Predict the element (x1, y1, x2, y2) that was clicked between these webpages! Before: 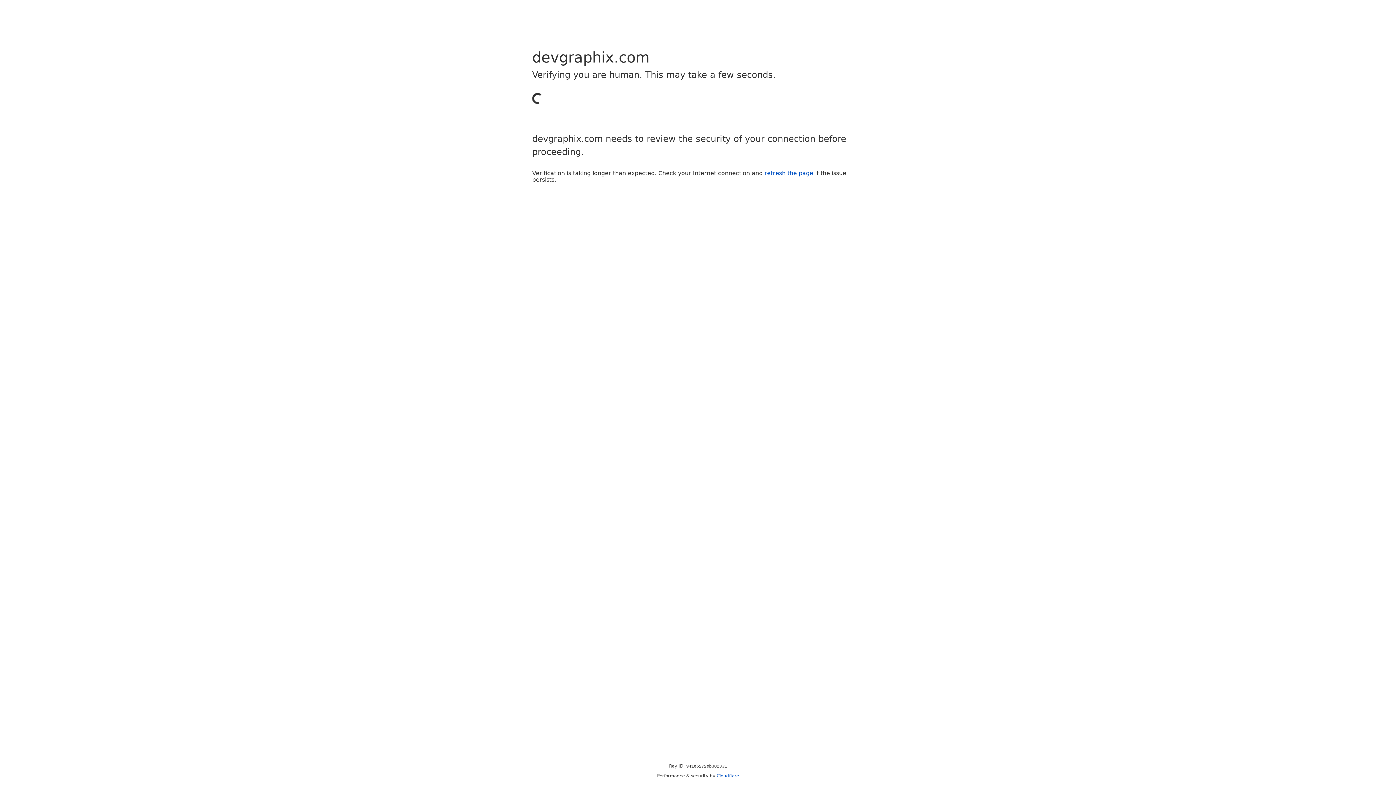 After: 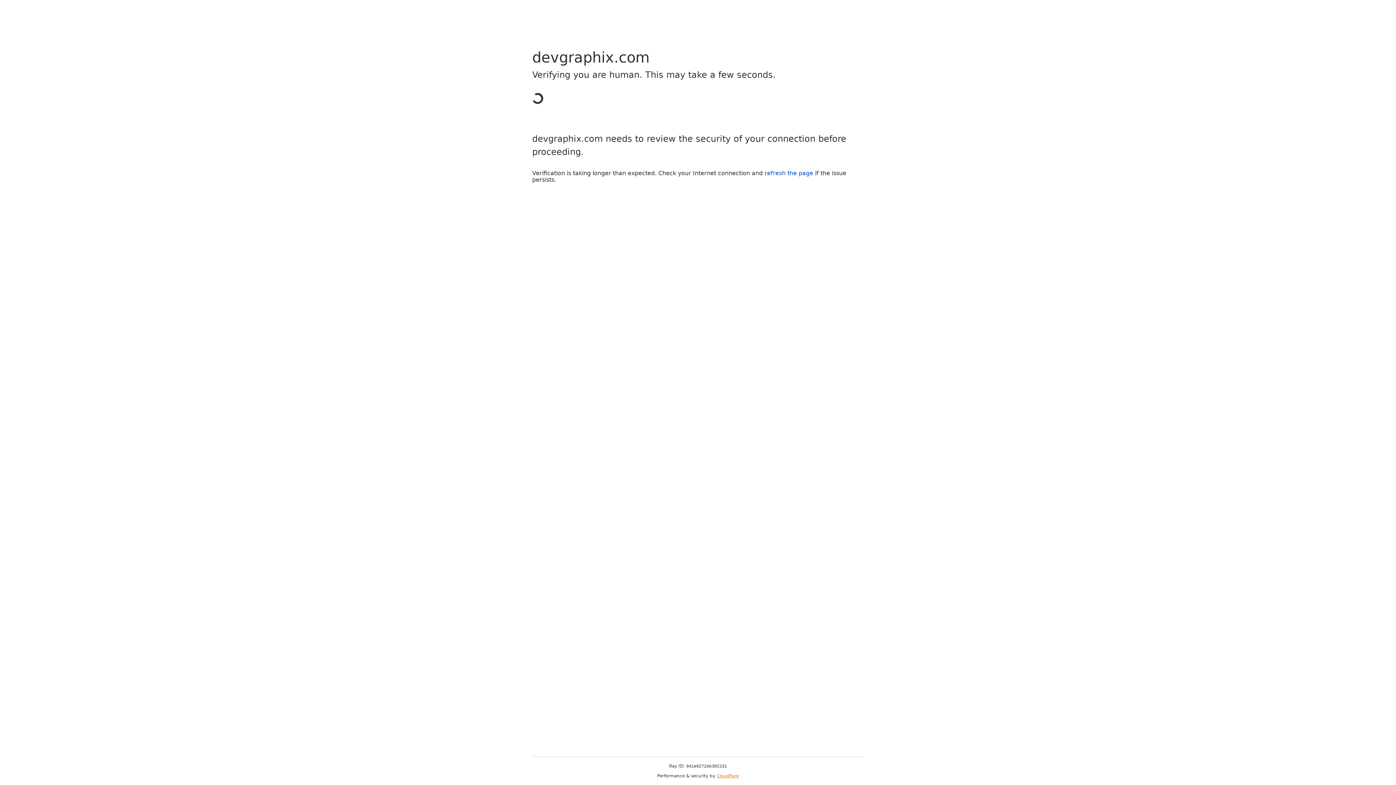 Action: label: Cloudflare bbox: (716, 773, 739, 778)